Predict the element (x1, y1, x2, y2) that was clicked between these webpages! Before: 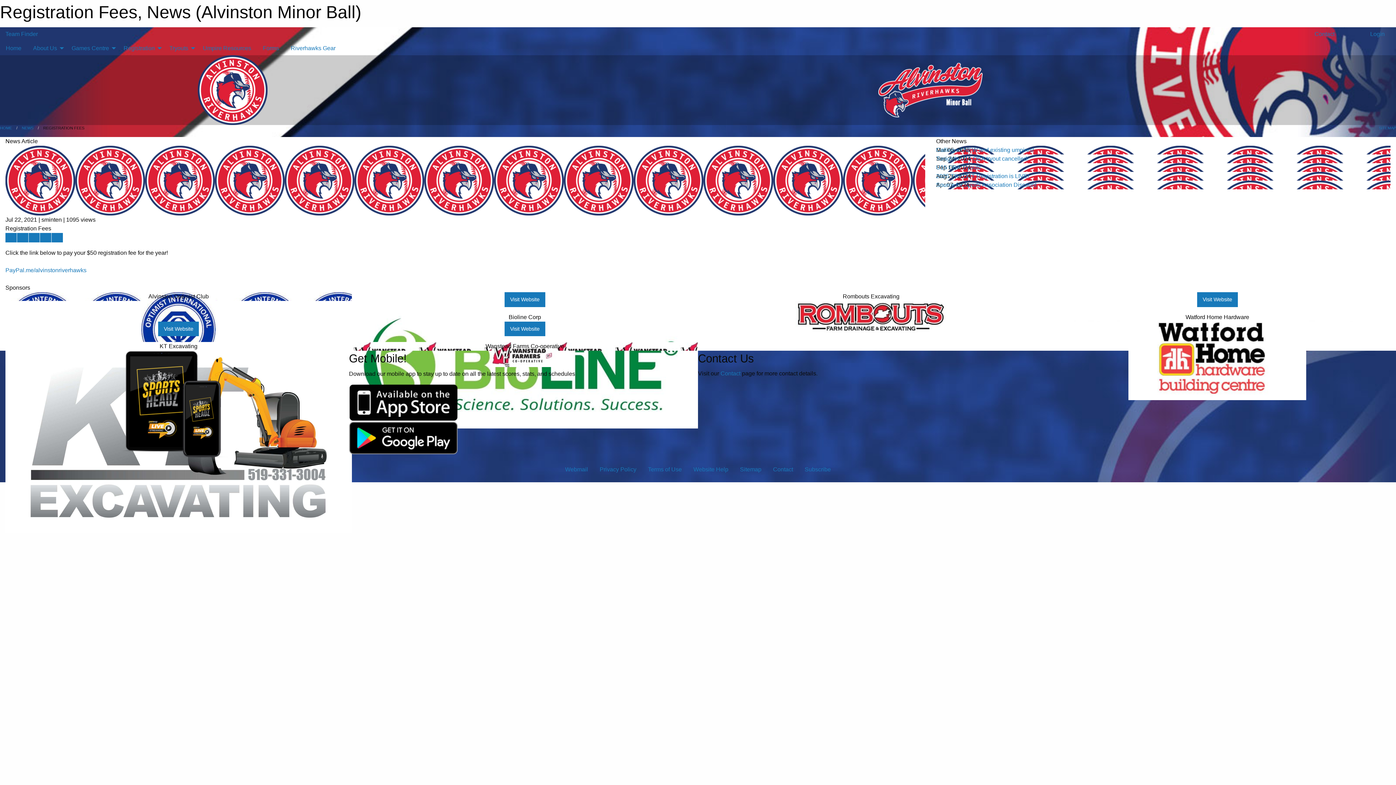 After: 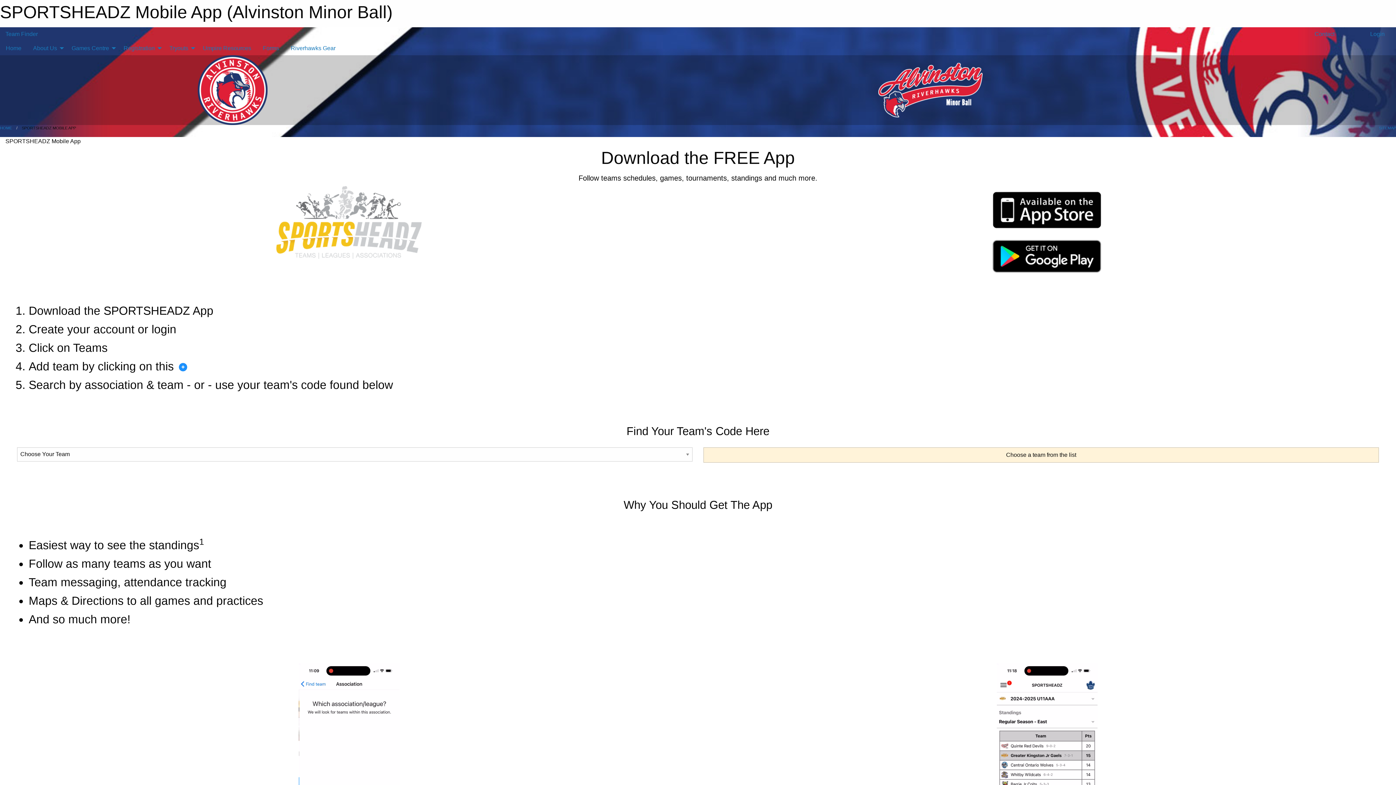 Action: bbox: (120, 400, 229, 406)